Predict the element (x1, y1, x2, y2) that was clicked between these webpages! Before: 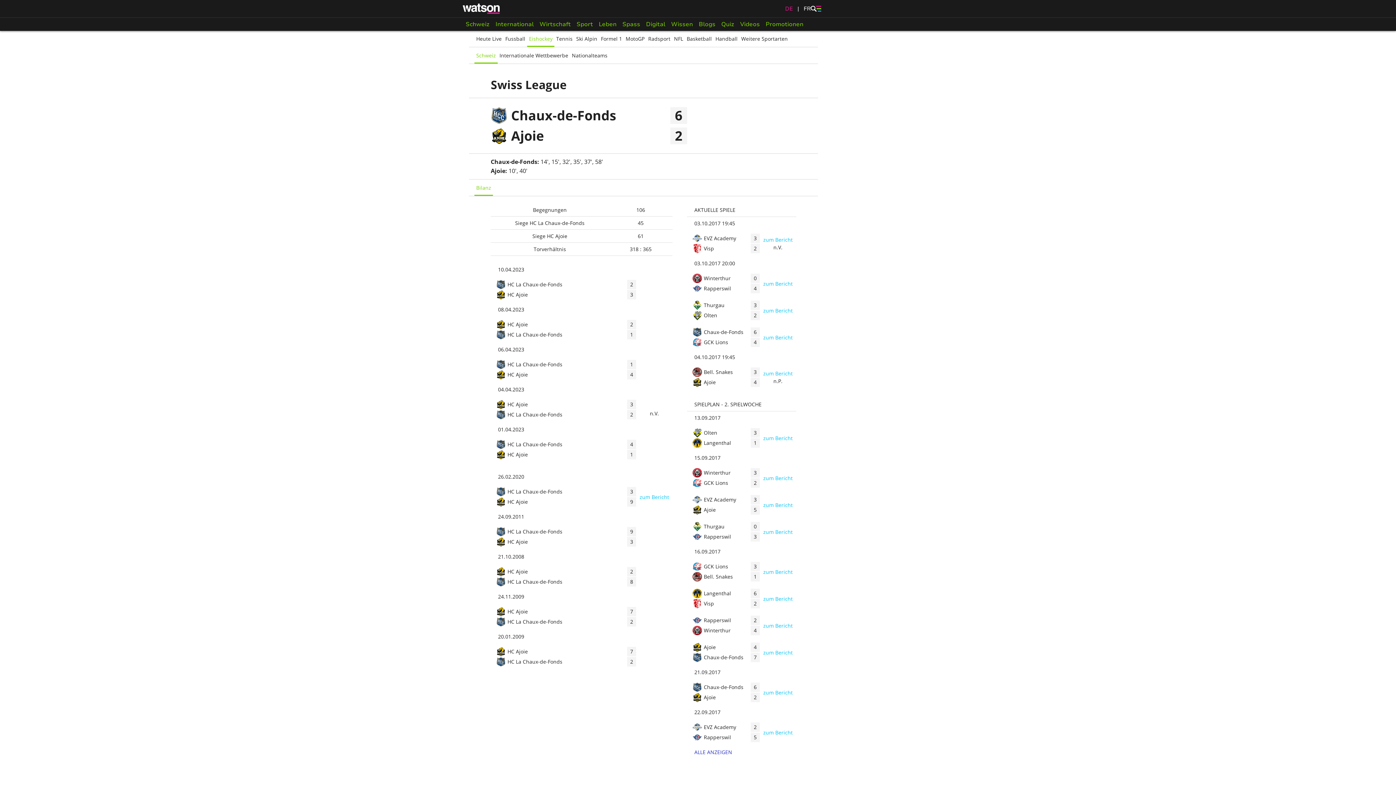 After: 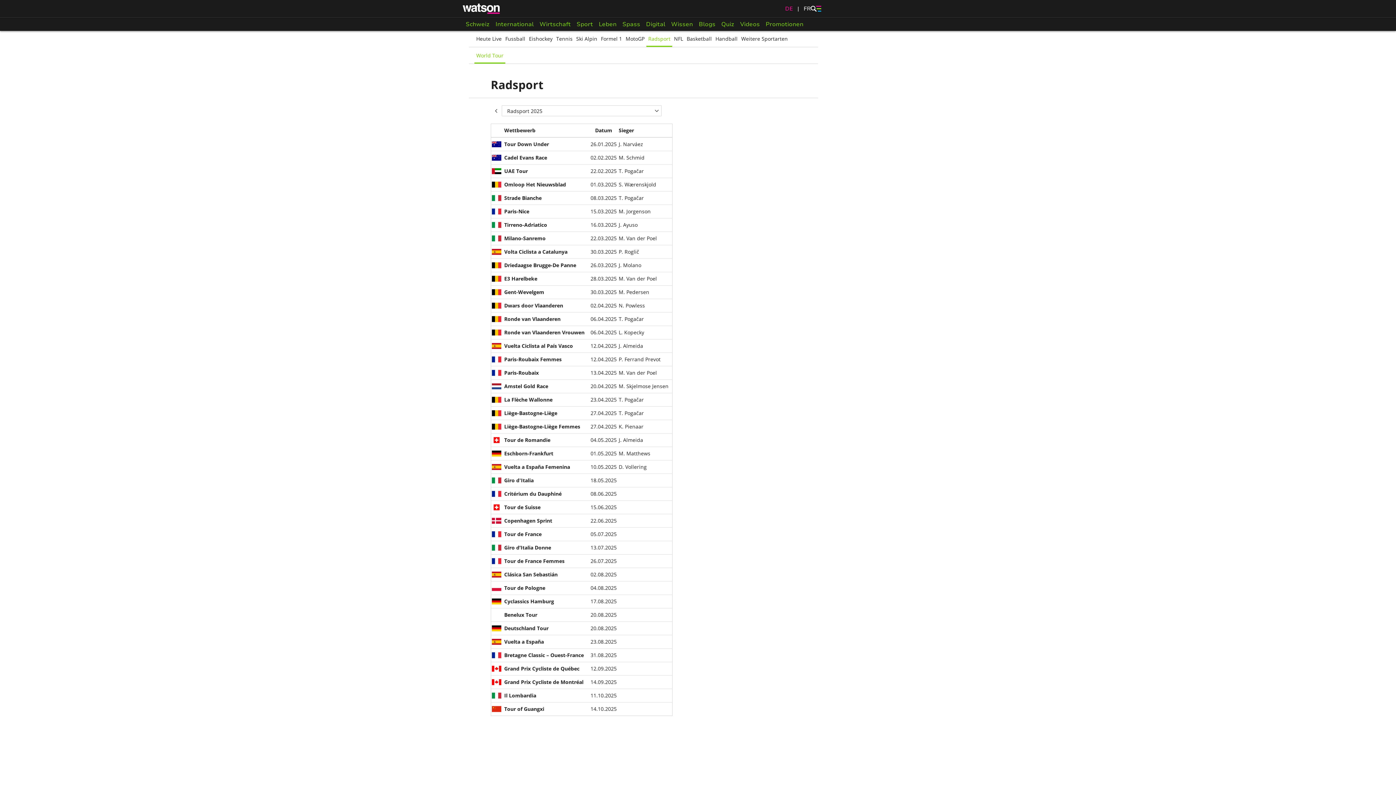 Action: bbox: (646, 30, 672, 46) label: Radsport